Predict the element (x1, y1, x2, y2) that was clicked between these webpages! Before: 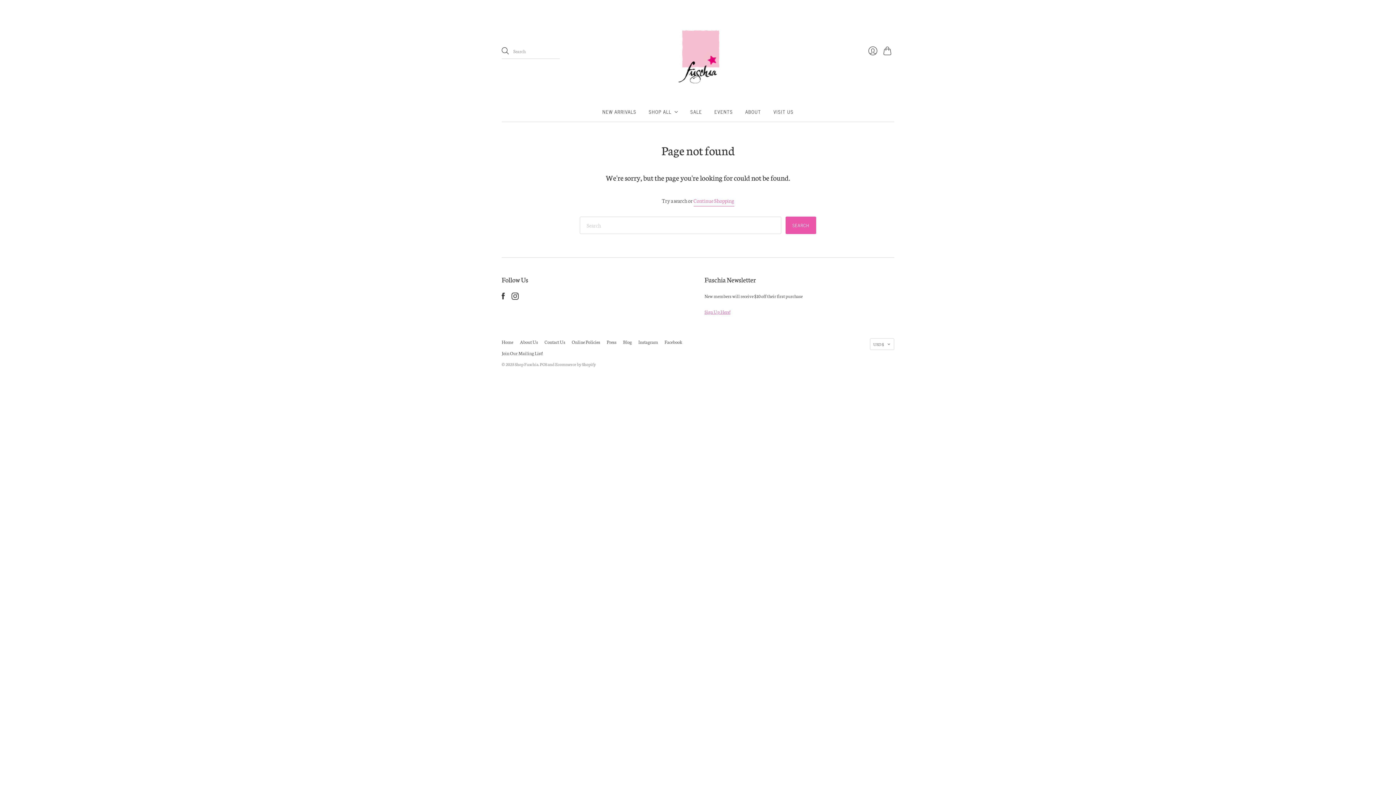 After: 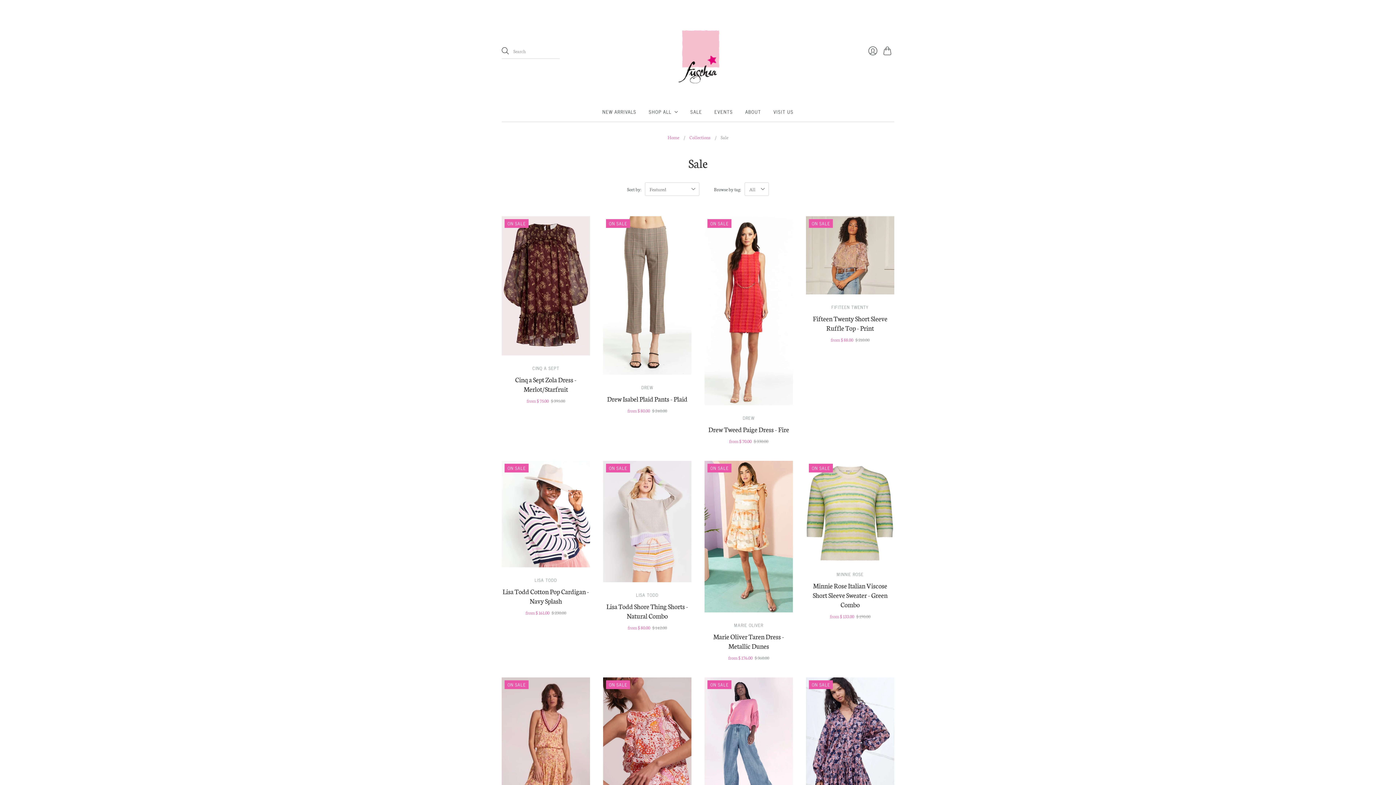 Action: label: SALE bbox: (690, 105, 702, 118)